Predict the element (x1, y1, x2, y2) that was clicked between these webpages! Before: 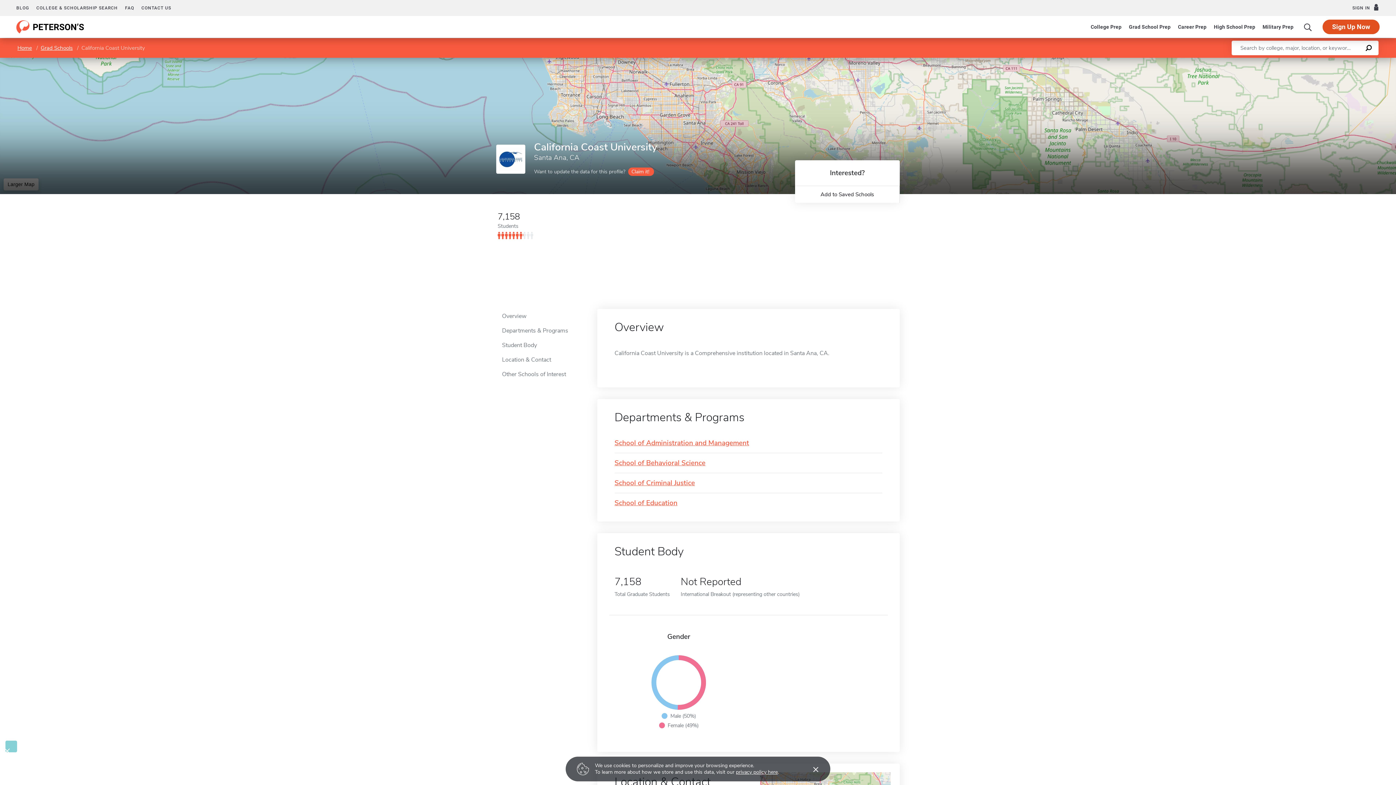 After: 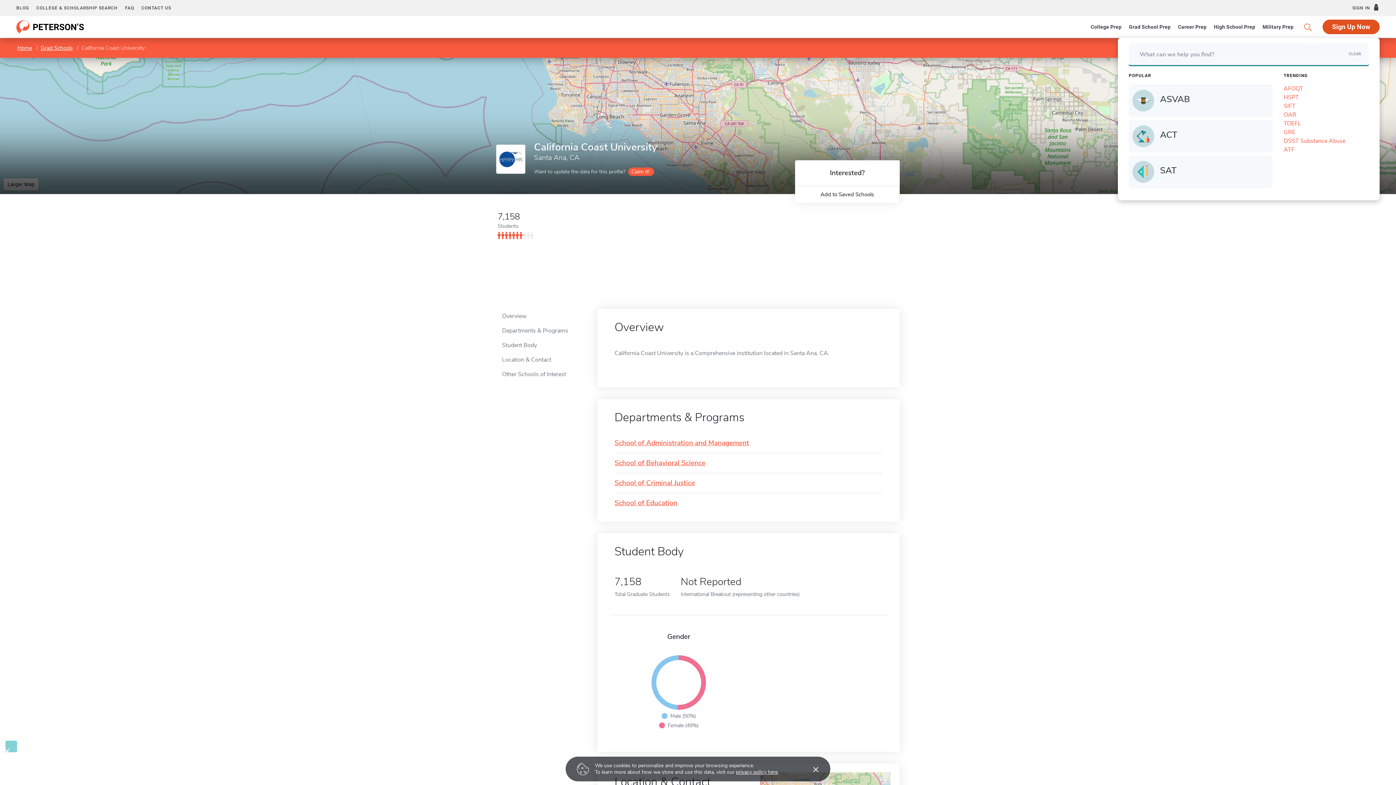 Action: bbox: (1301, 17, 1315, 36) label: Search